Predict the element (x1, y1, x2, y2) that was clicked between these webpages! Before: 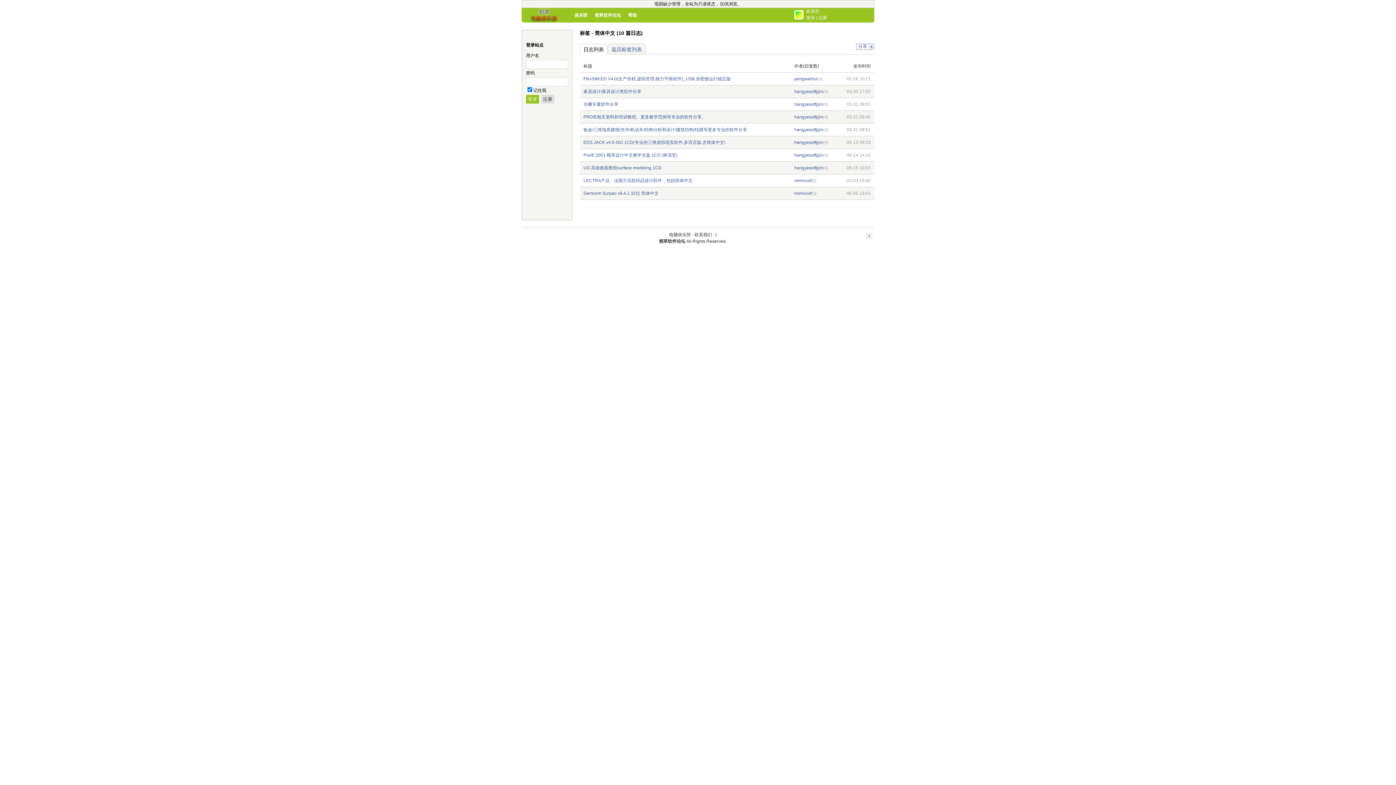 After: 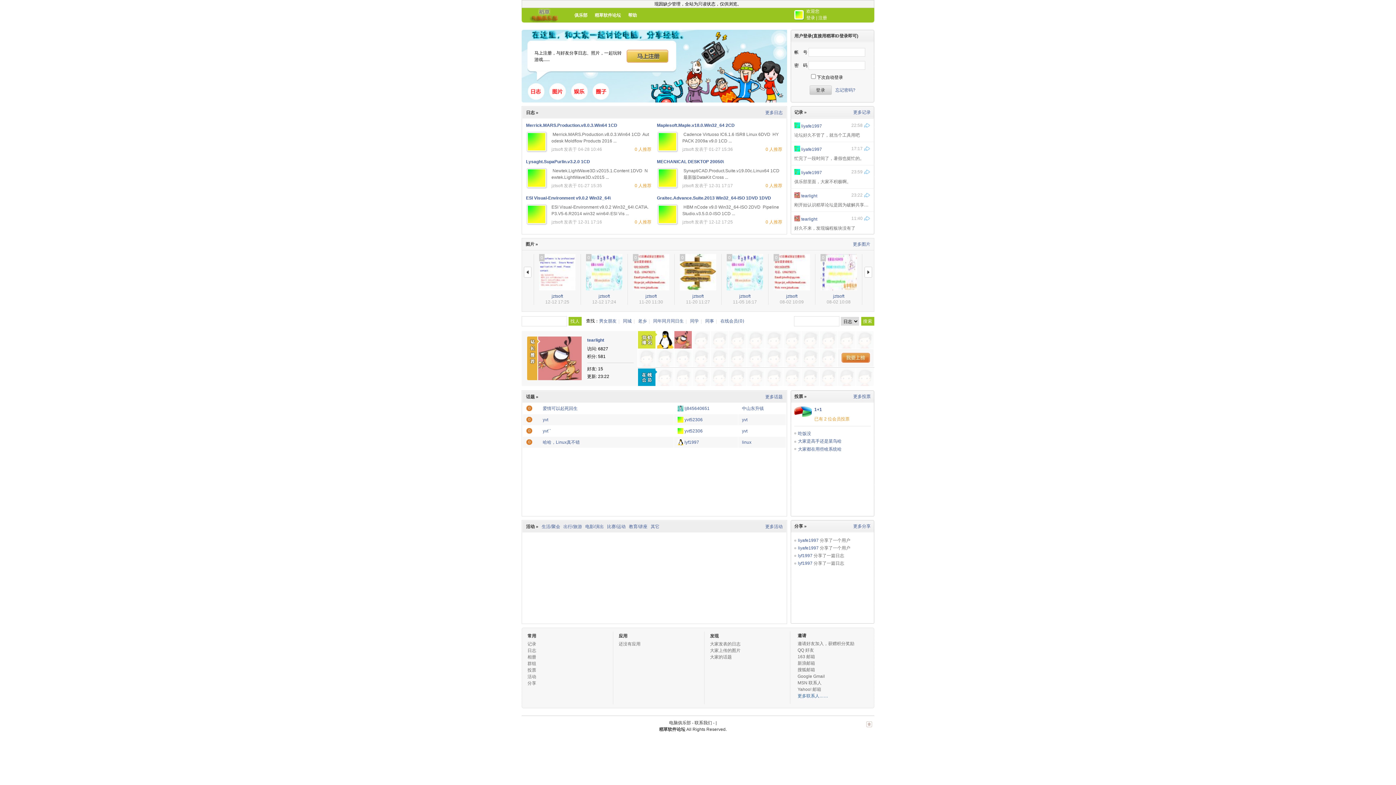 Action: bbox: (529, 8, 560, 22)